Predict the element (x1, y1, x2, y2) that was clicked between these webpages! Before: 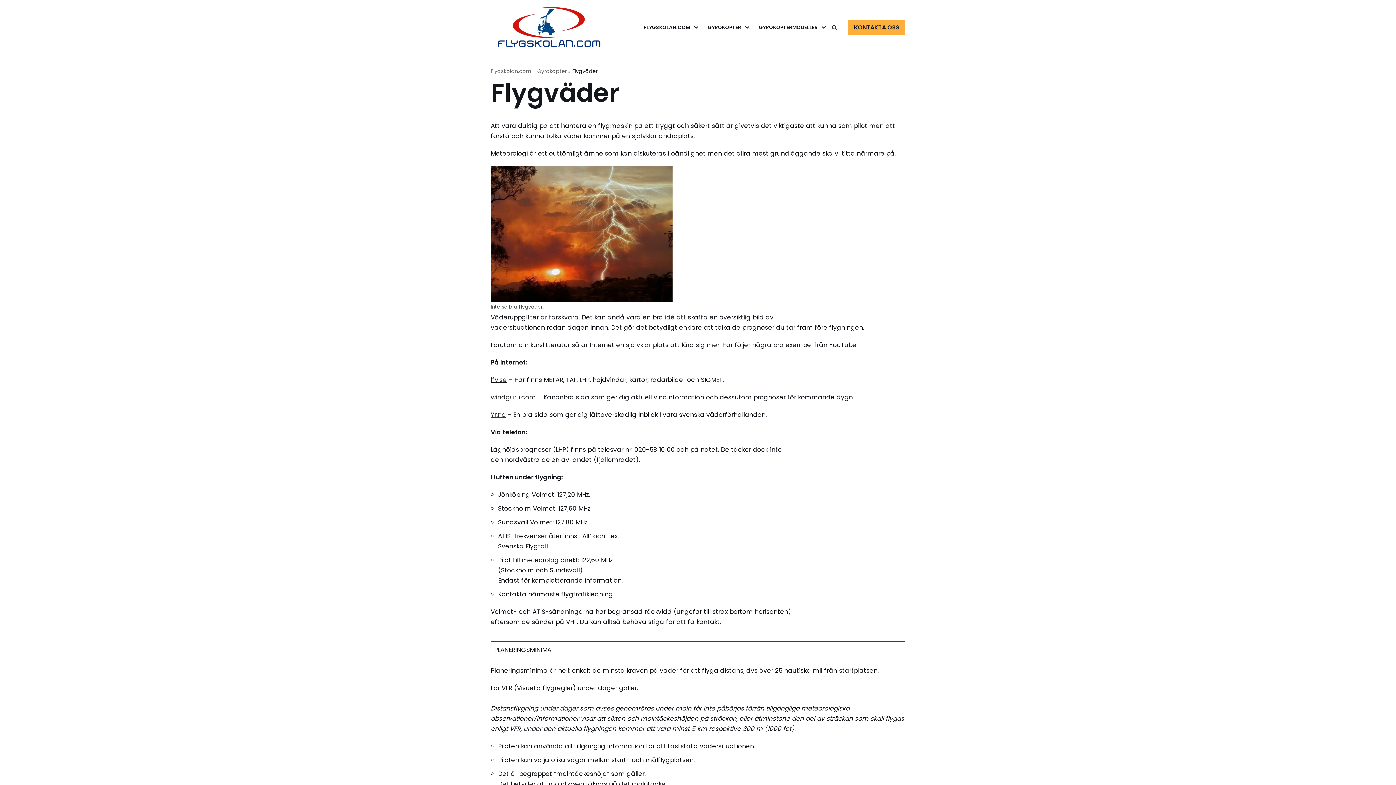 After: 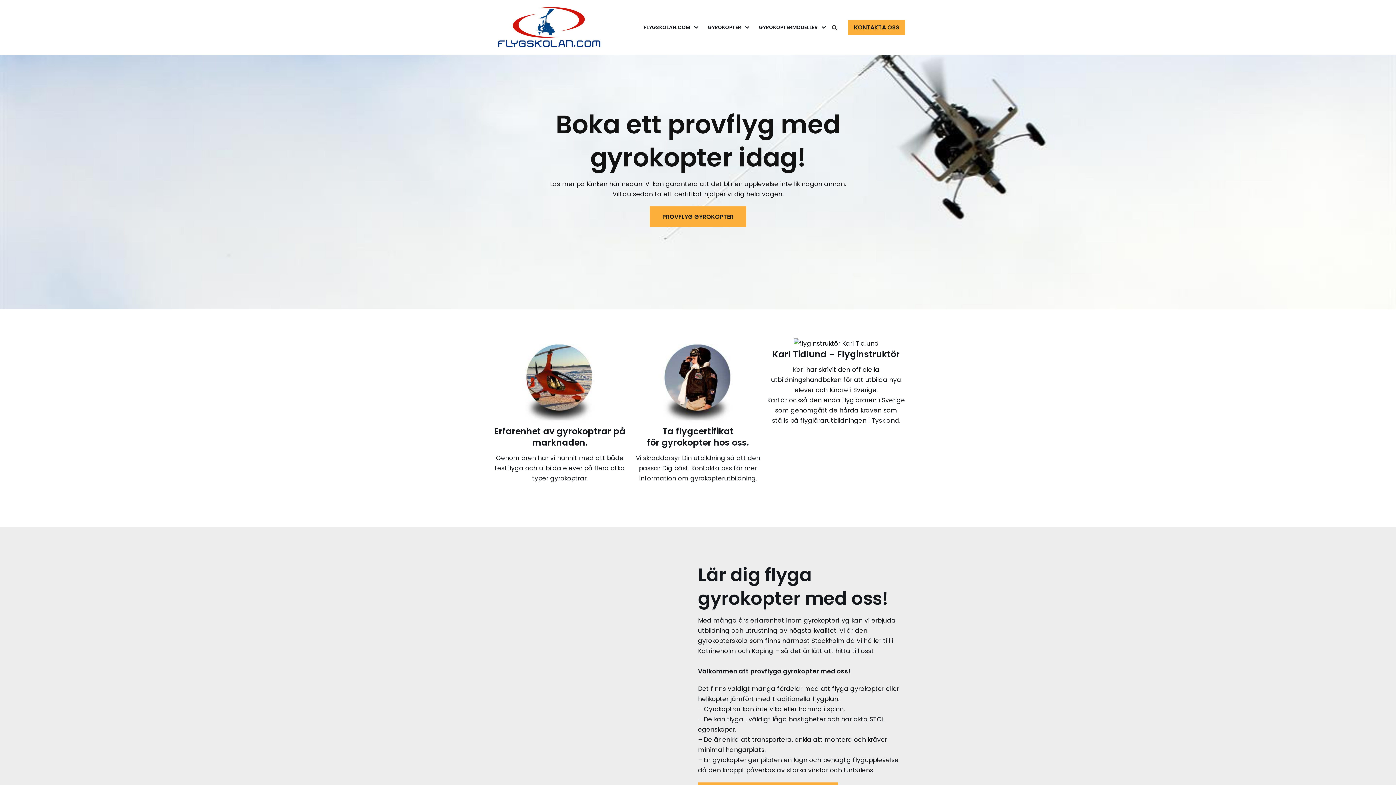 Action: label: Flygskolan.com - Gyrokopter bbox: (490, 67, 566, 75)